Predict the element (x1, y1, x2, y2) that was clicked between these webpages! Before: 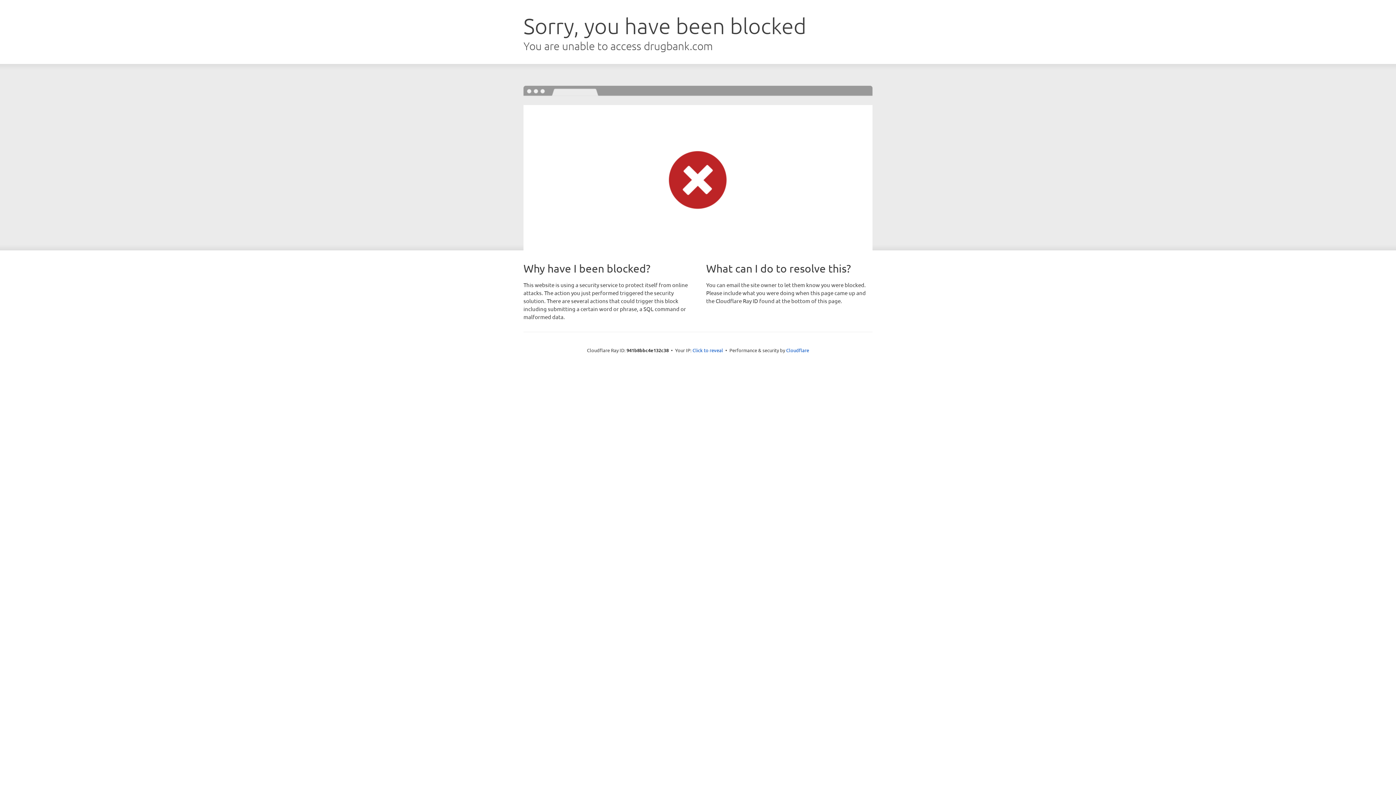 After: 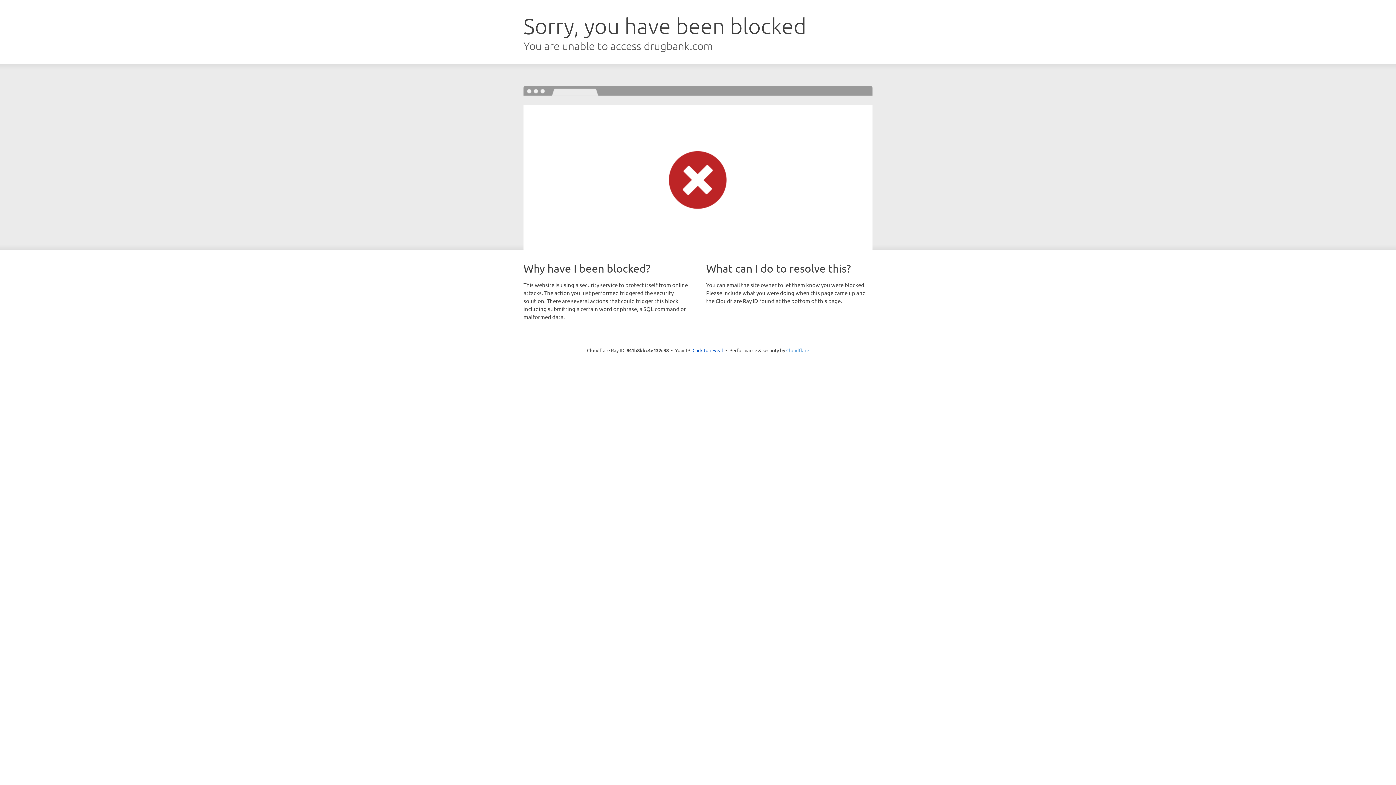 Action: label: Cloudflare bbox: (786, 347, 809, 353)